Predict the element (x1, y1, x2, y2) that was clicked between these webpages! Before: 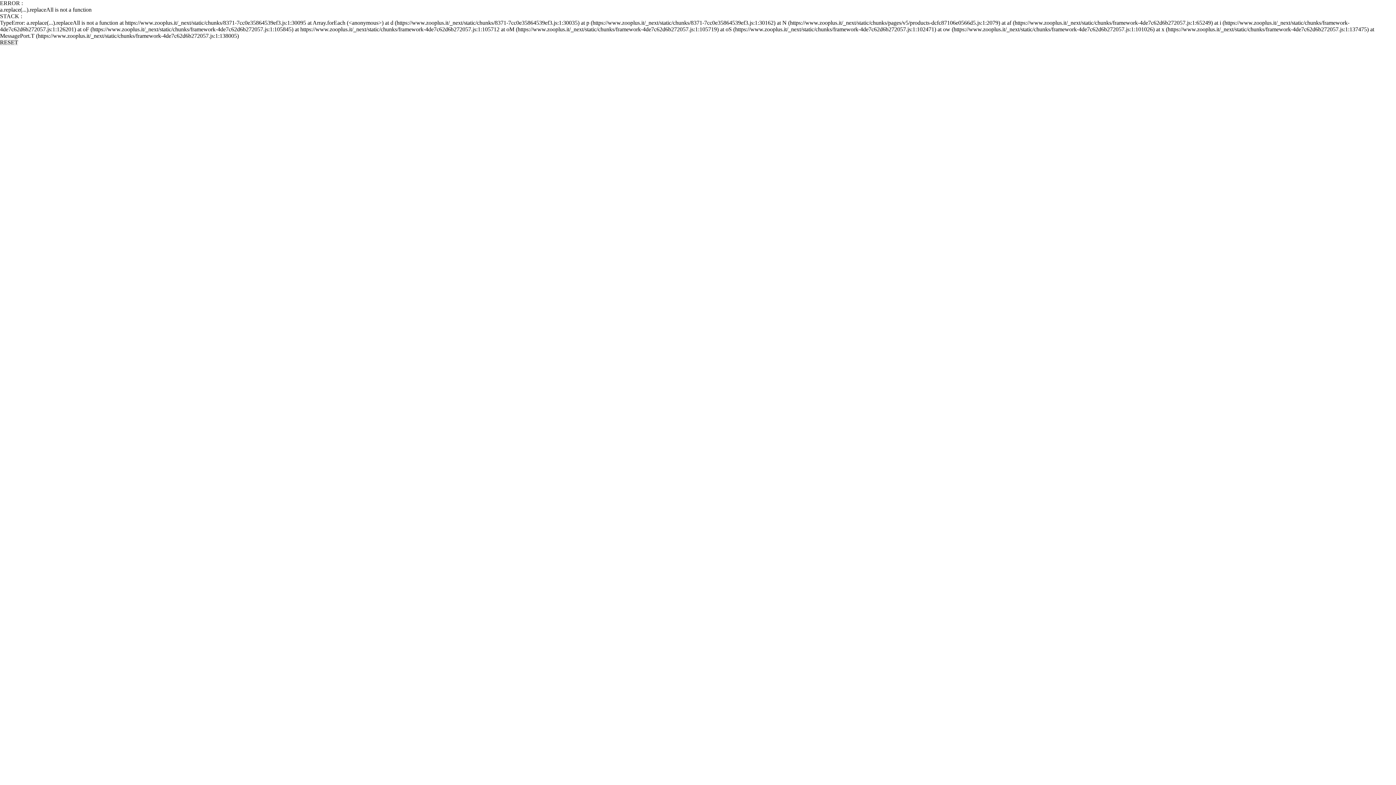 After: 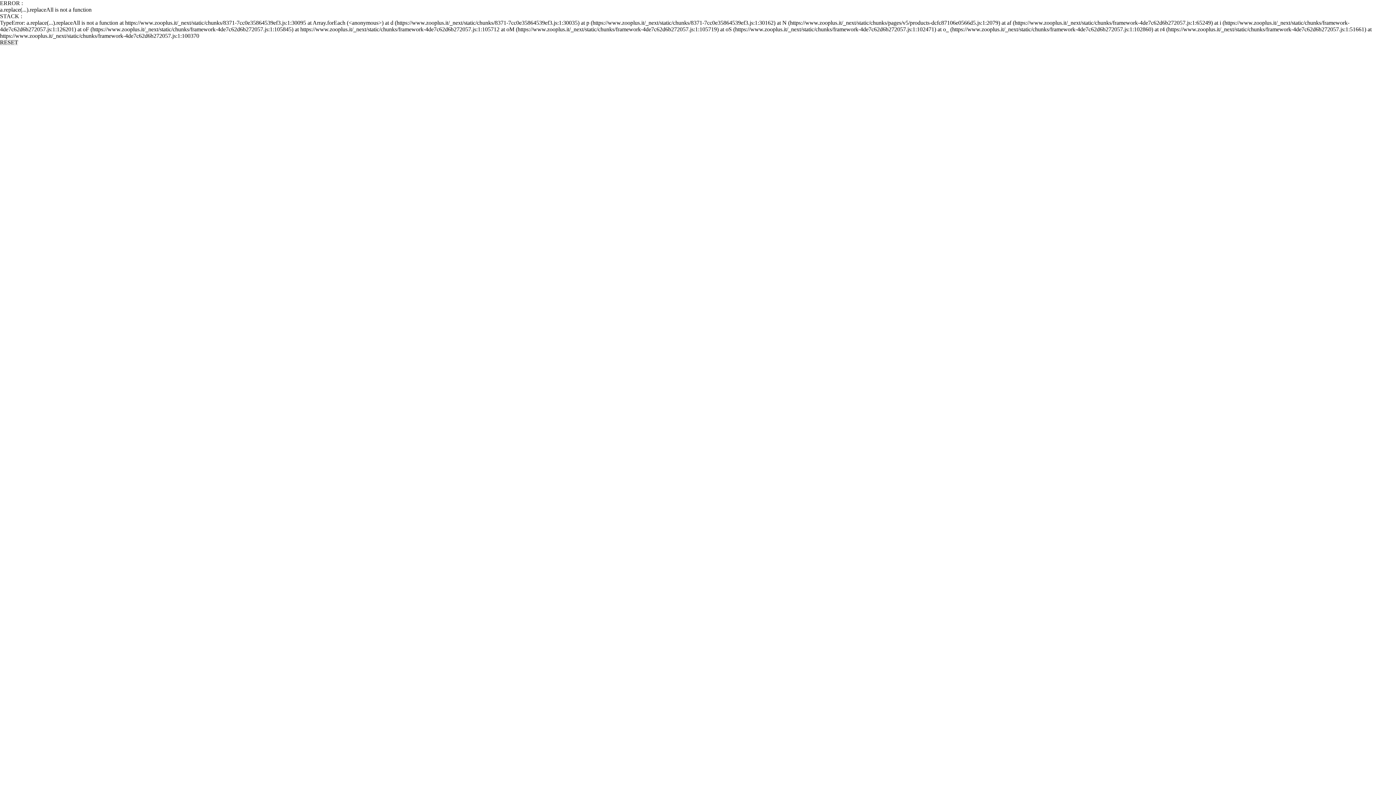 Action: bbox: (0, 39, 18, 45) label: RESET